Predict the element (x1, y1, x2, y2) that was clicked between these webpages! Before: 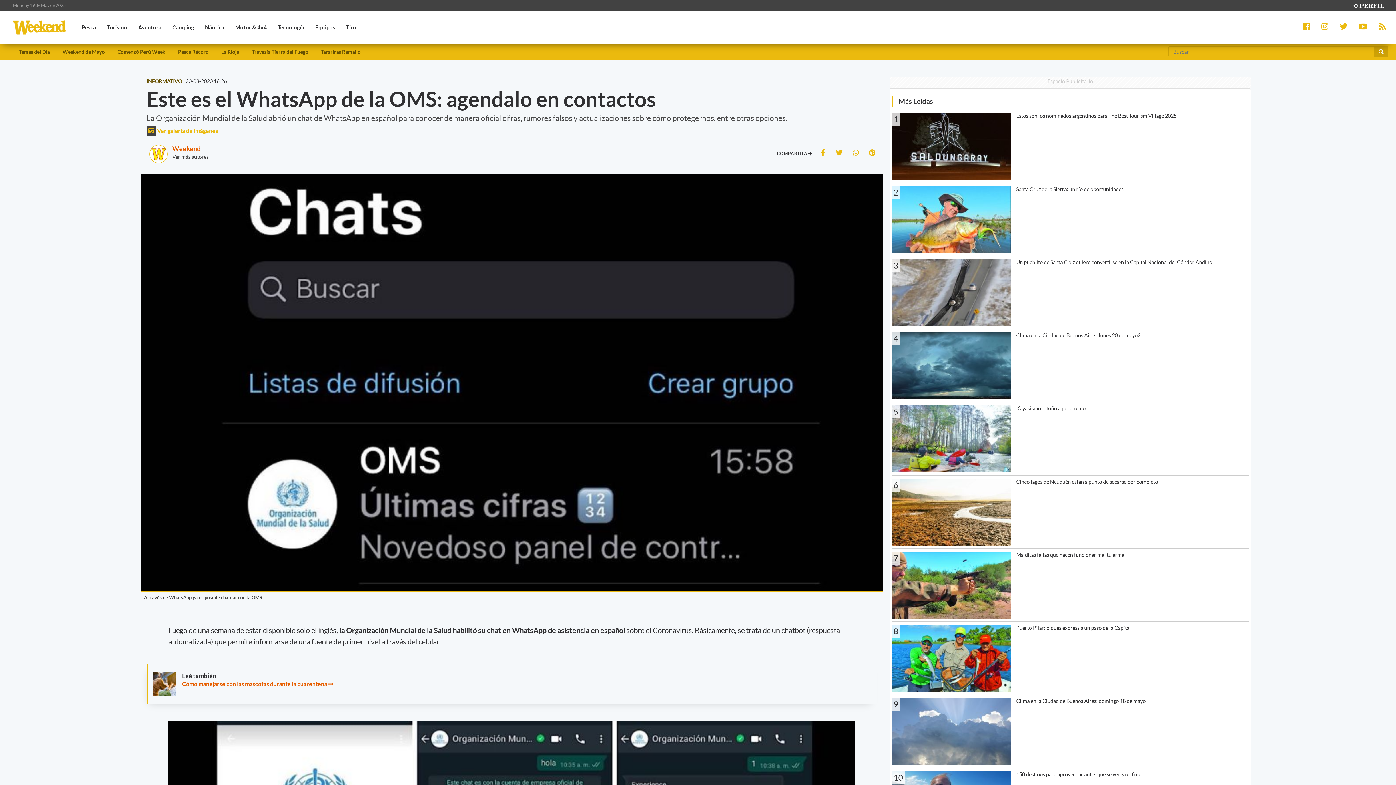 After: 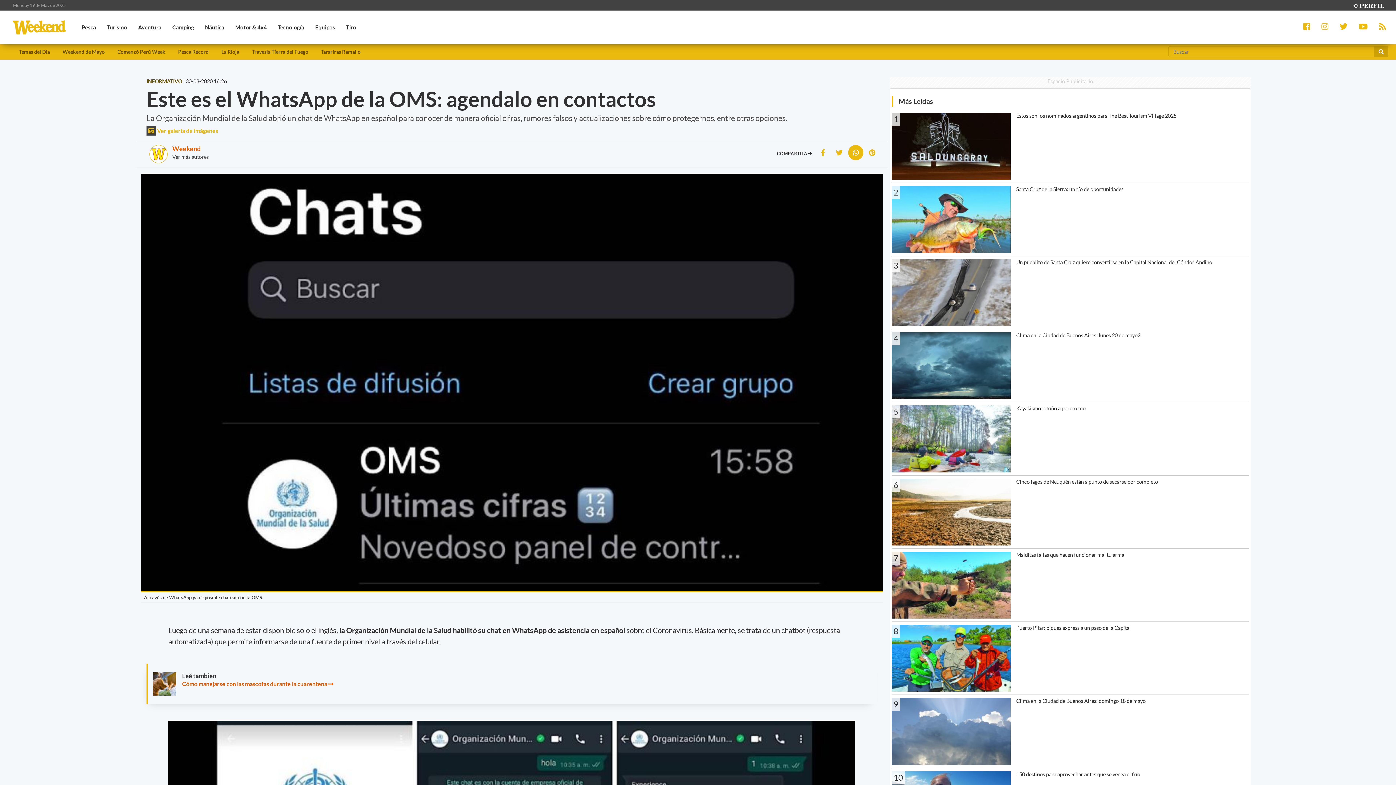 Action: bbox: (848, 145, 863, 160)